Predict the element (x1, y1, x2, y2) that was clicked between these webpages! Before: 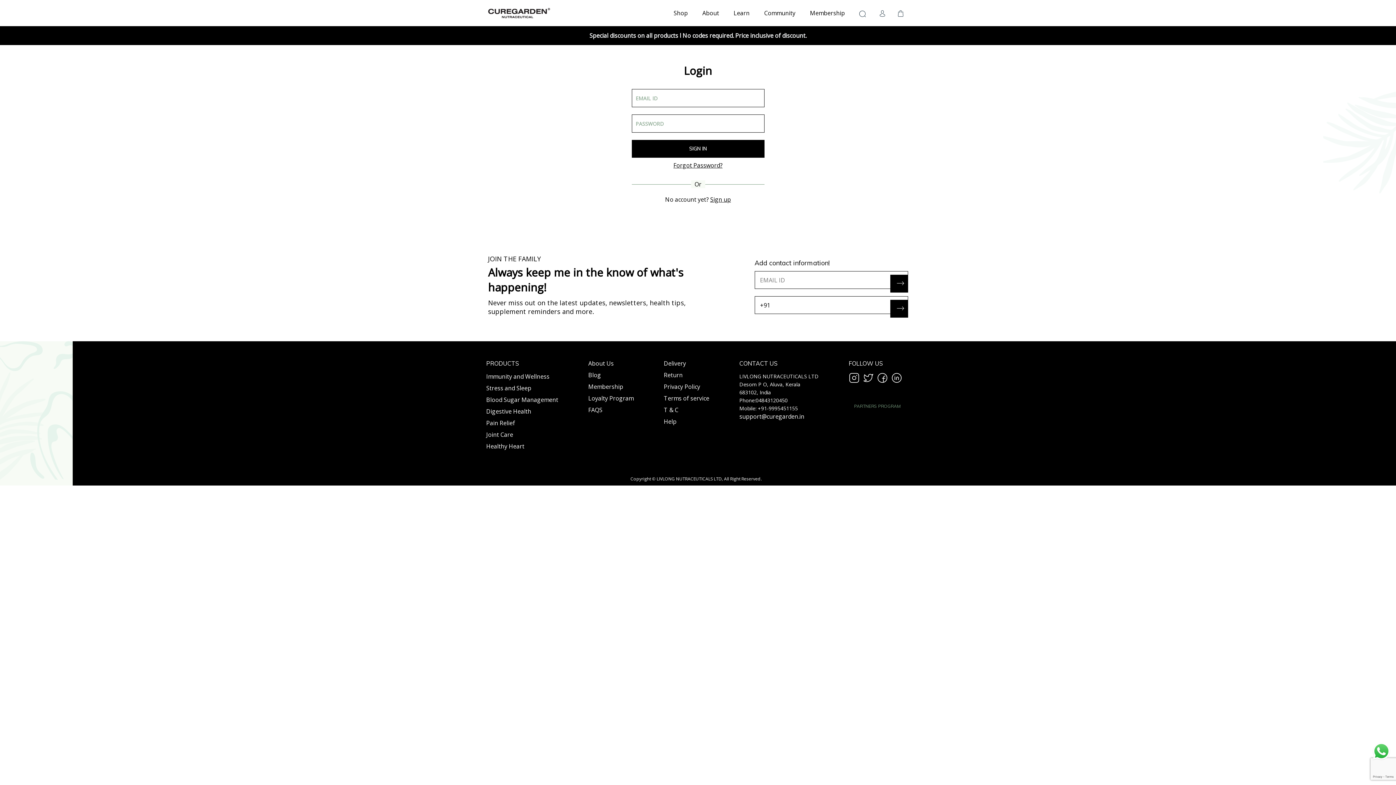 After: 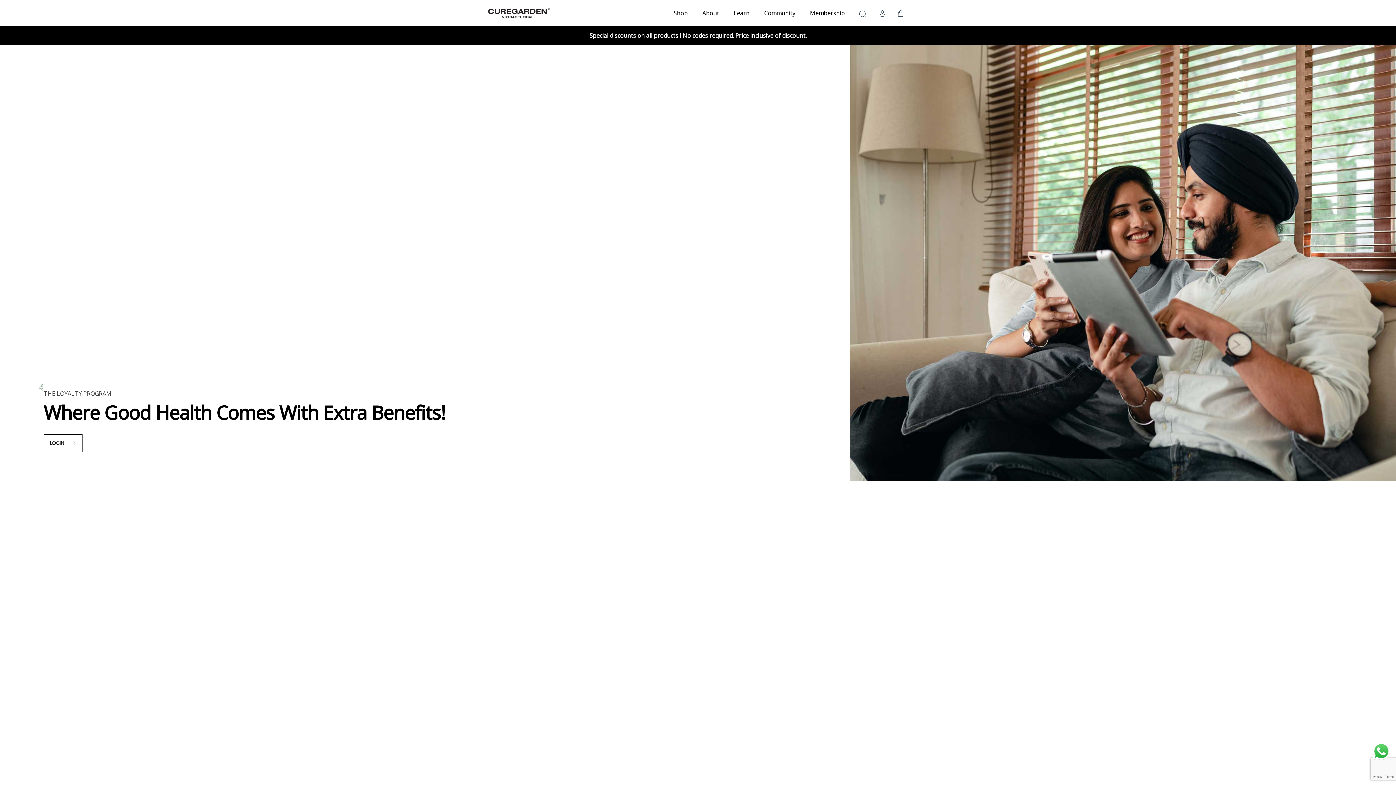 Action: bbox: (588, 394, 633, 402) label: Loyalty Program